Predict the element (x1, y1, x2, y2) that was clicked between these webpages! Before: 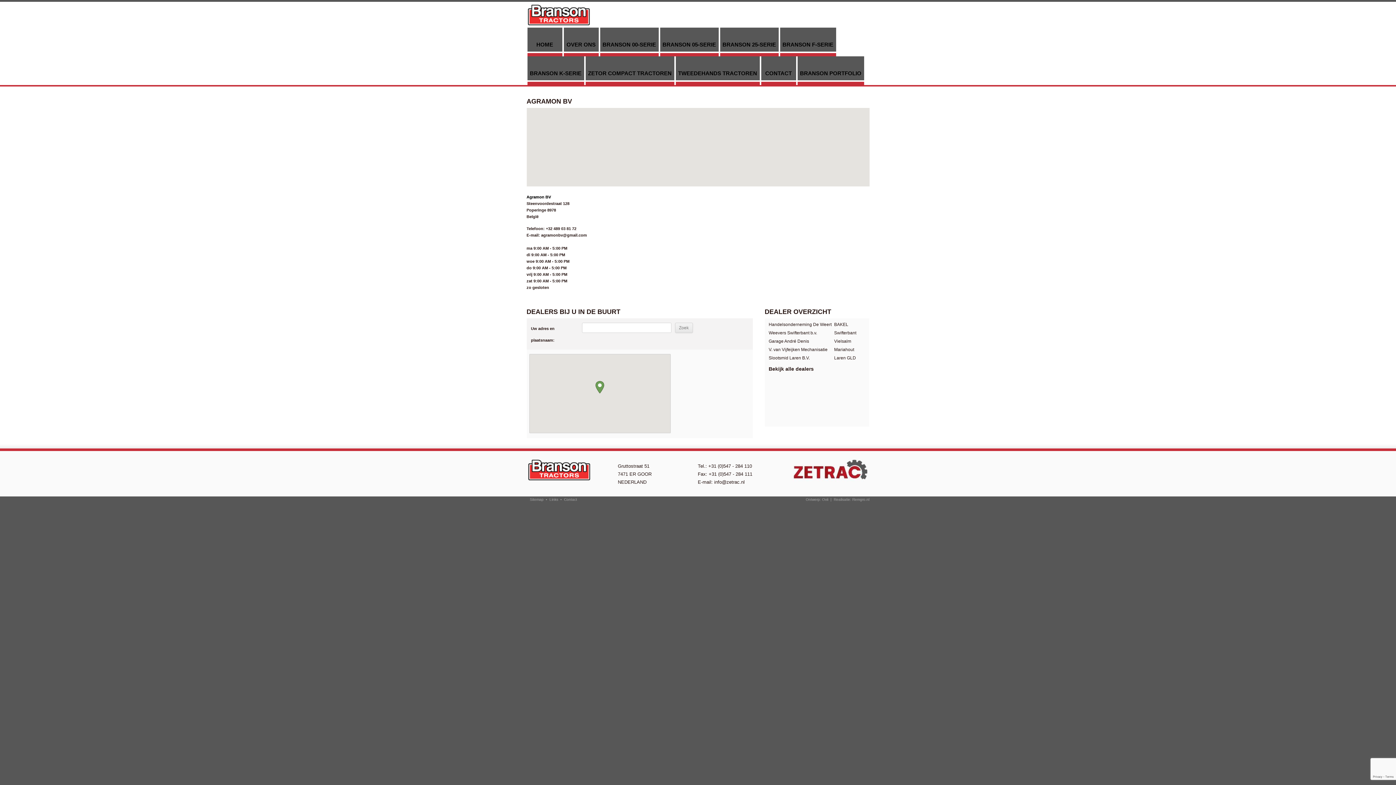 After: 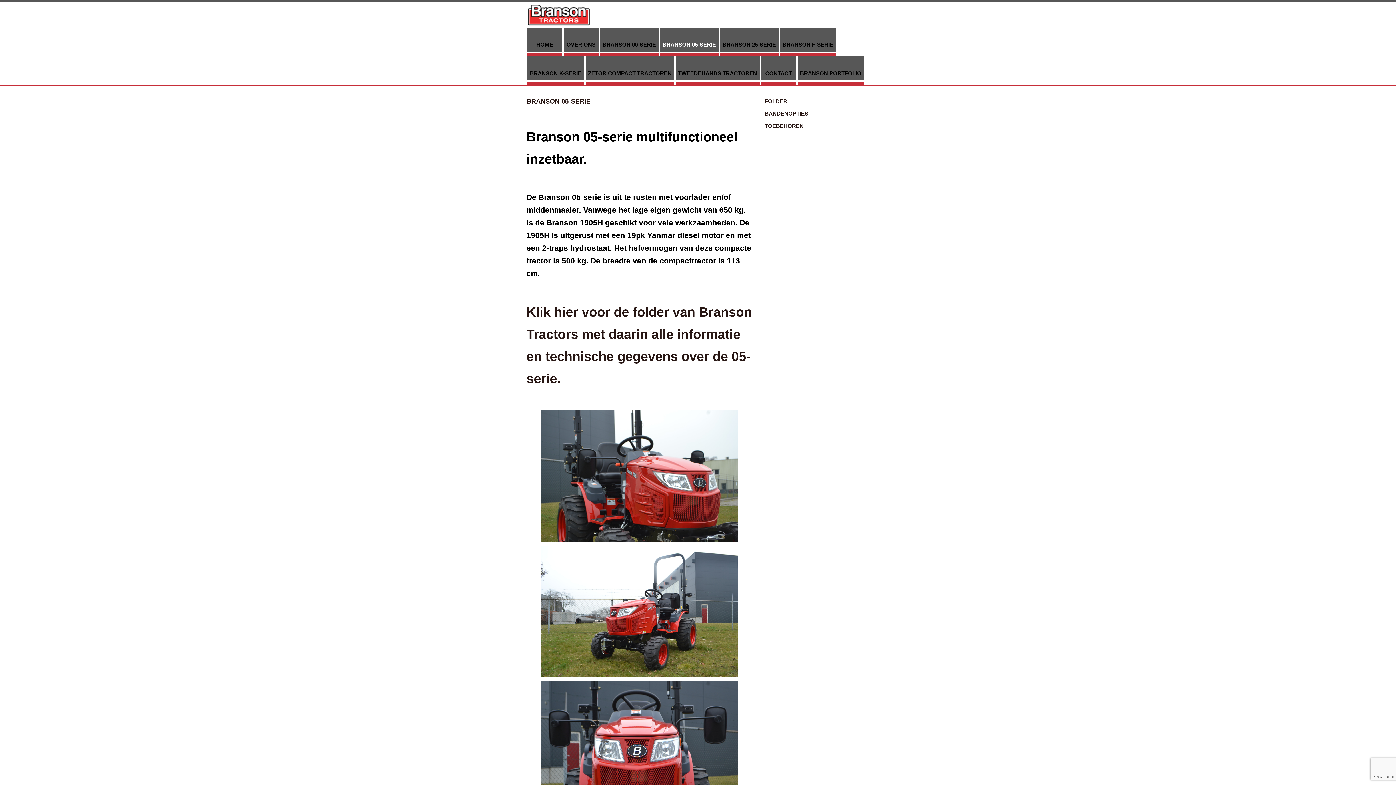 Action: label: BRANSON 05-SERIE bbox: (660, 27, 718, 53)